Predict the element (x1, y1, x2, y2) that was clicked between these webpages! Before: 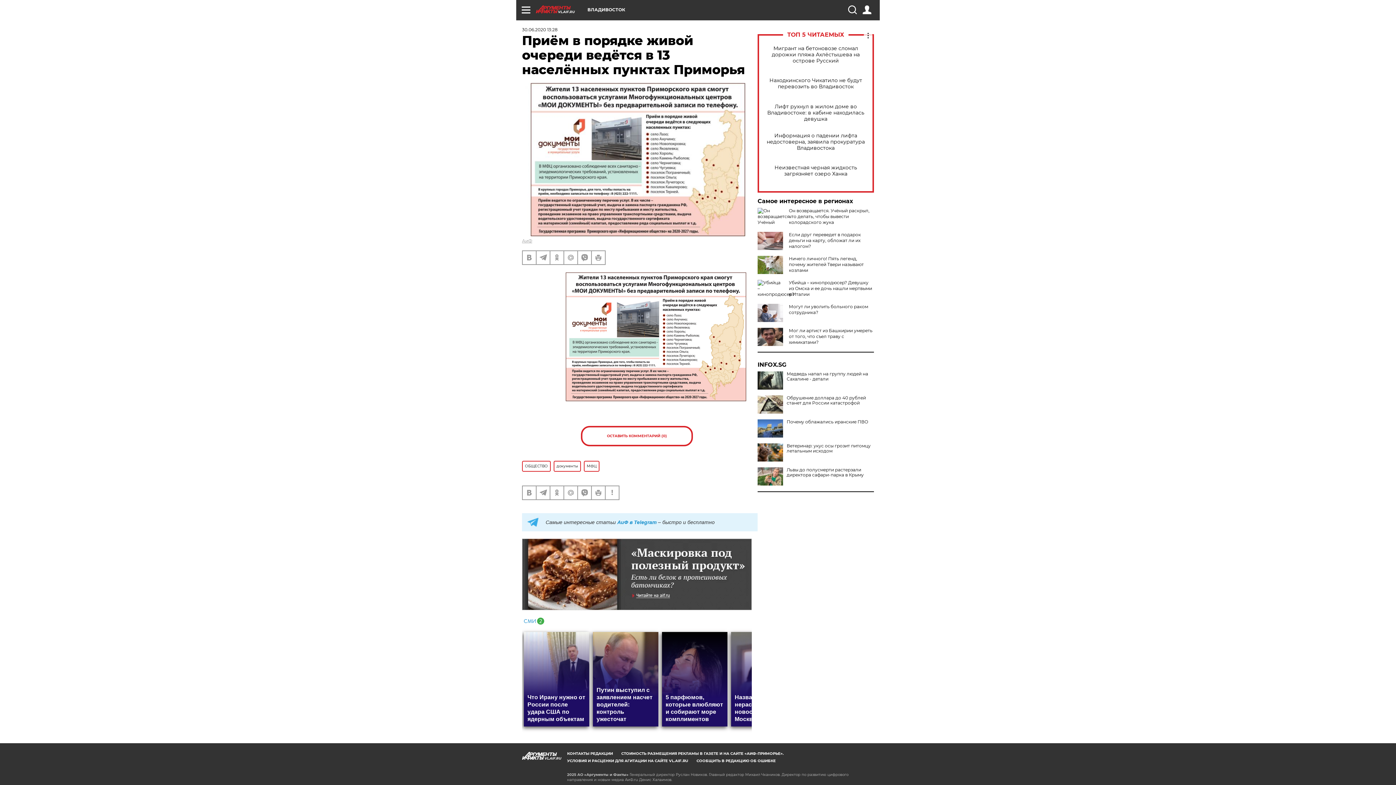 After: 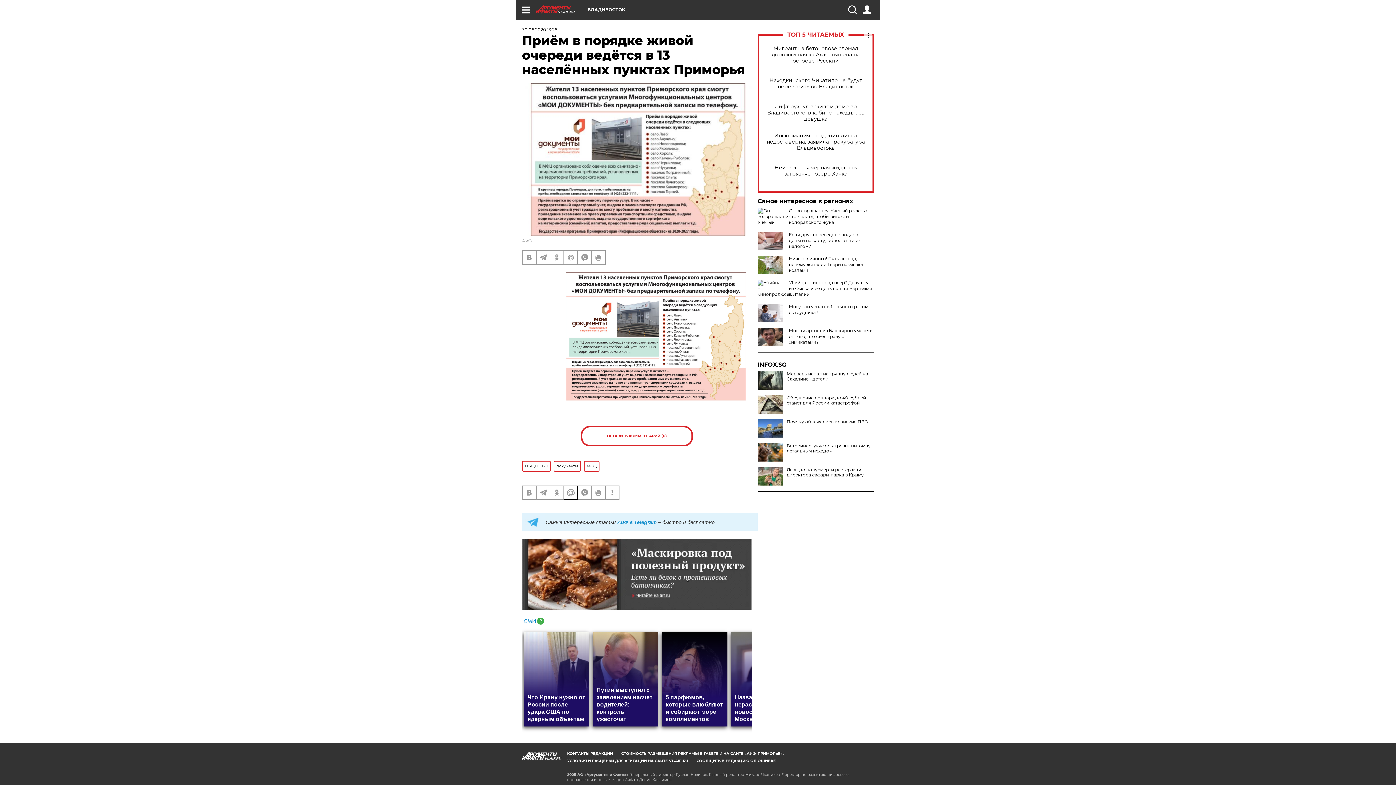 Action: bbox: (564, 486, 577, 499)